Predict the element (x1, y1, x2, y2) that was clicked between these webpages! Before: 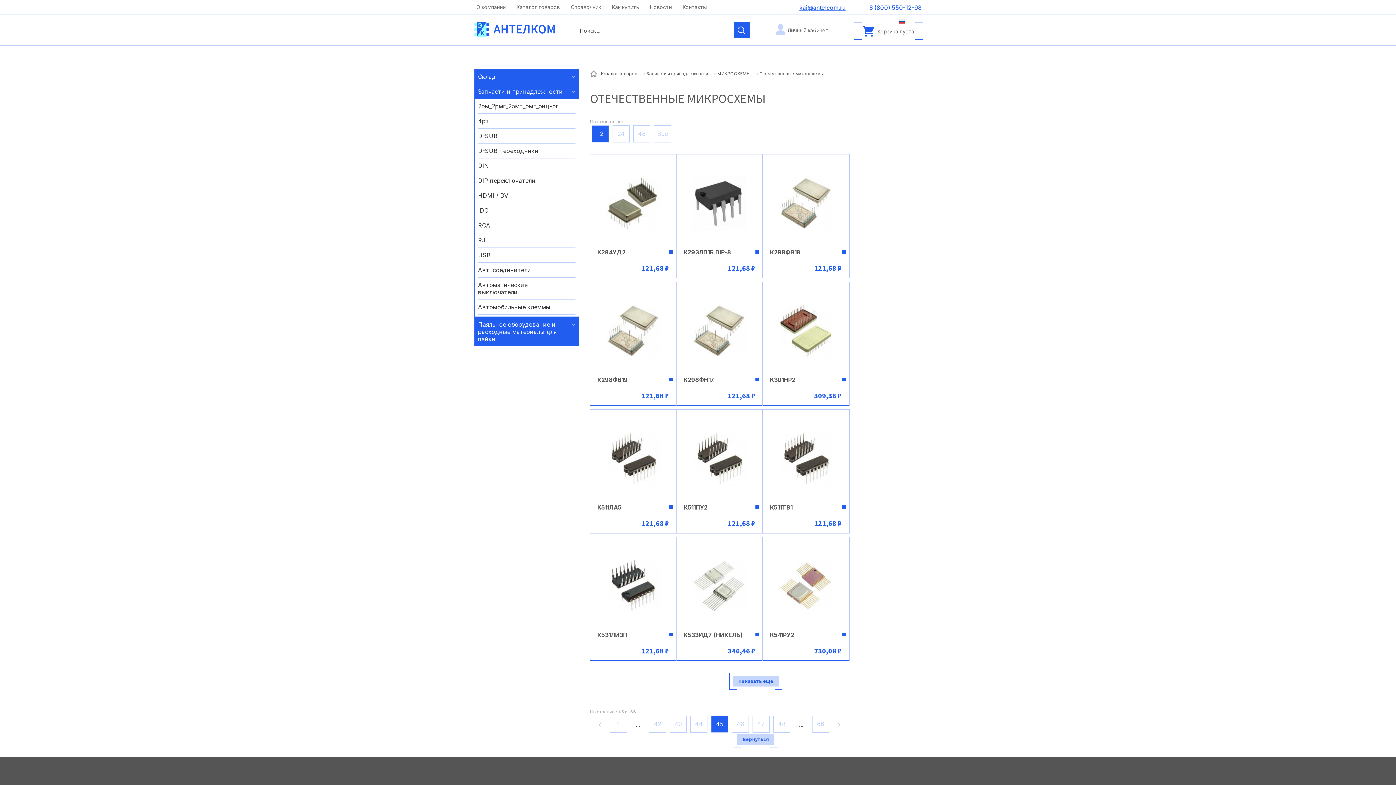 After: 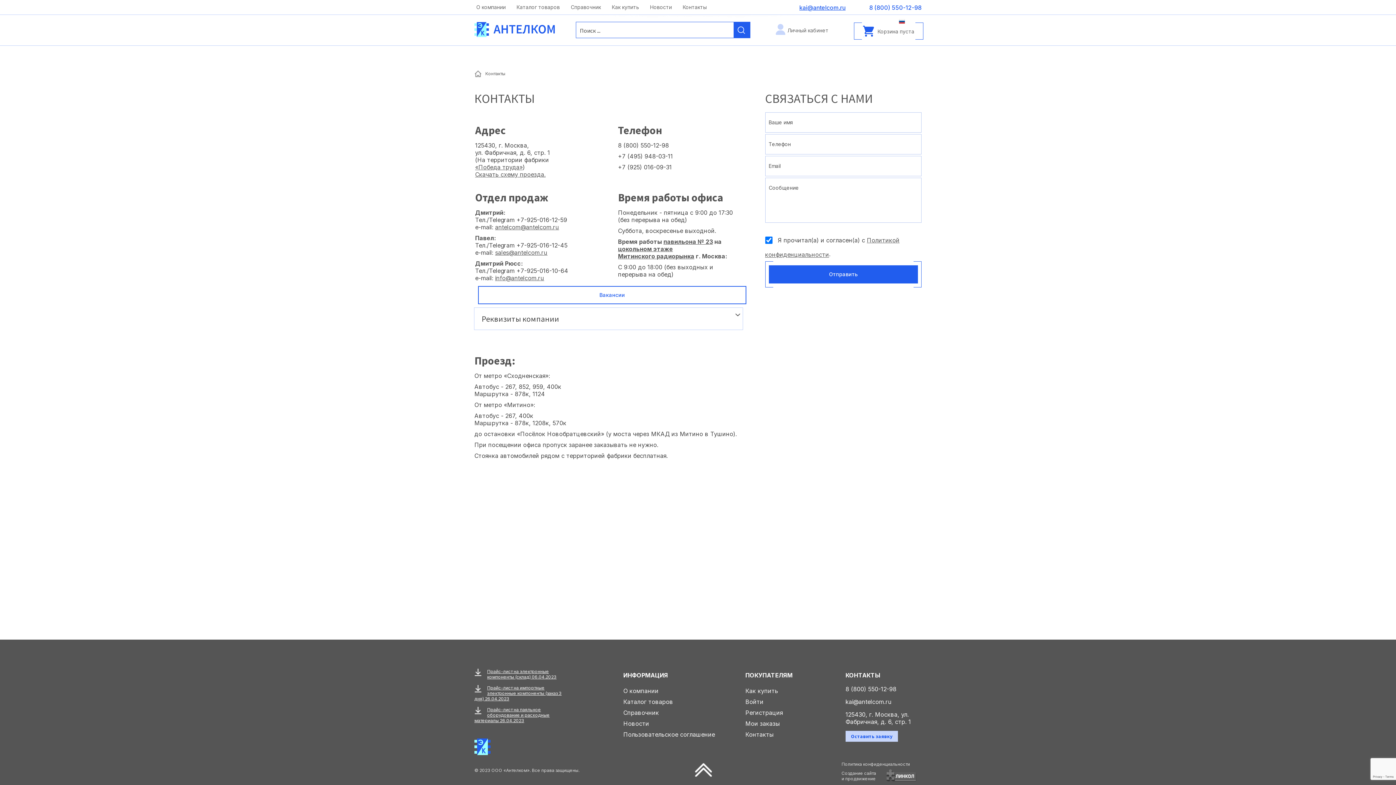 Action: label: Контакты bbox: (677, 0, 712, 14)